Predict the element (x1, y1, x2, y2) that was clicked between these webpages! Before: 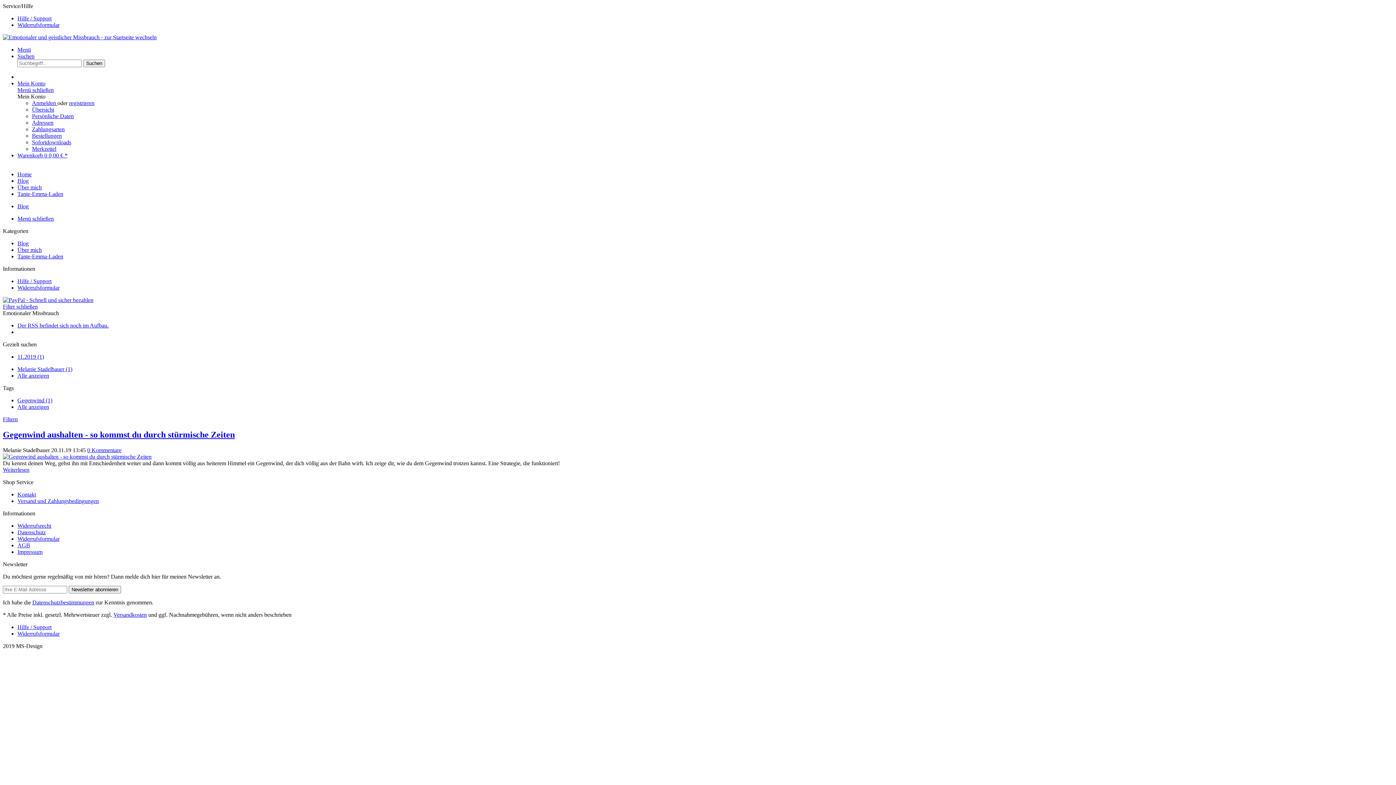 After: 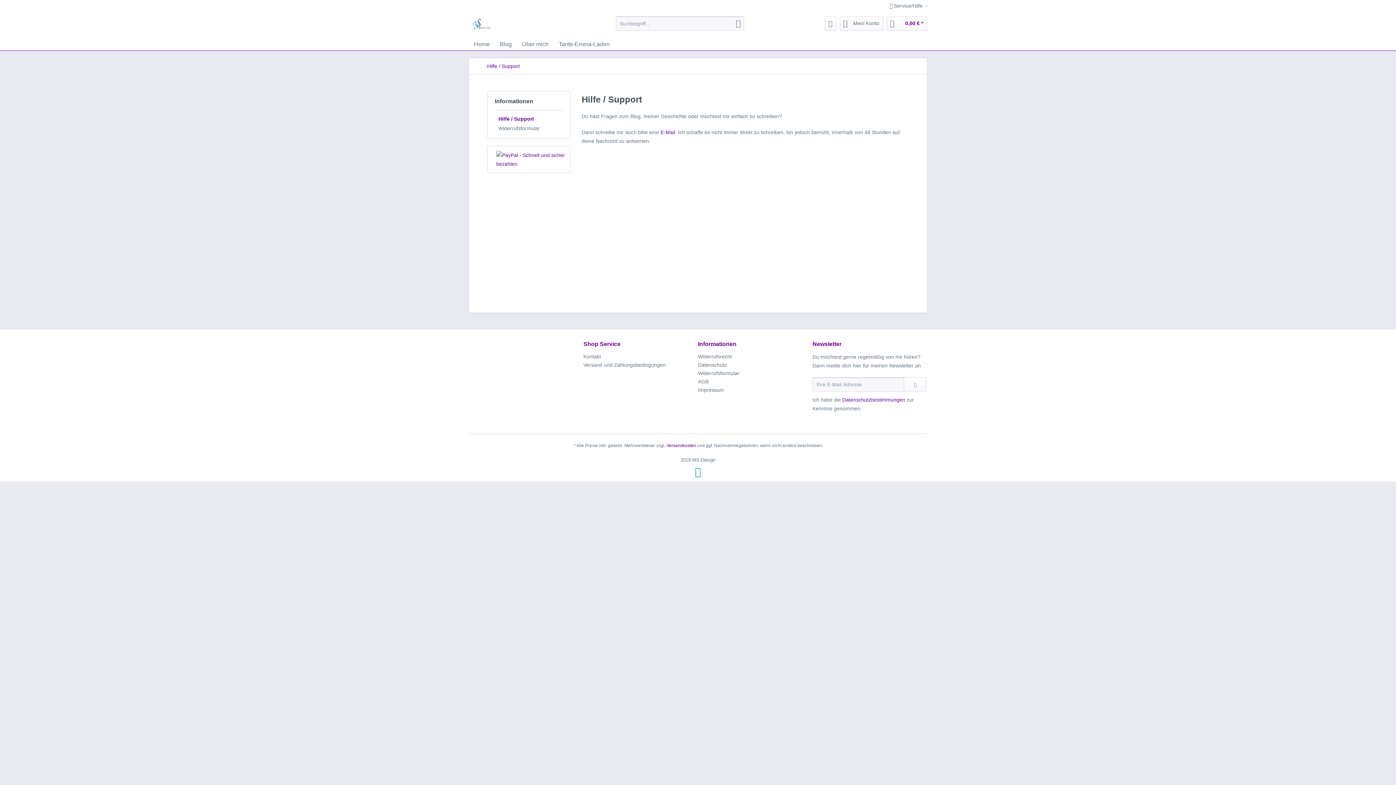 Action: bbox: (17, 15, 51, 21) label: Hilfe / Support